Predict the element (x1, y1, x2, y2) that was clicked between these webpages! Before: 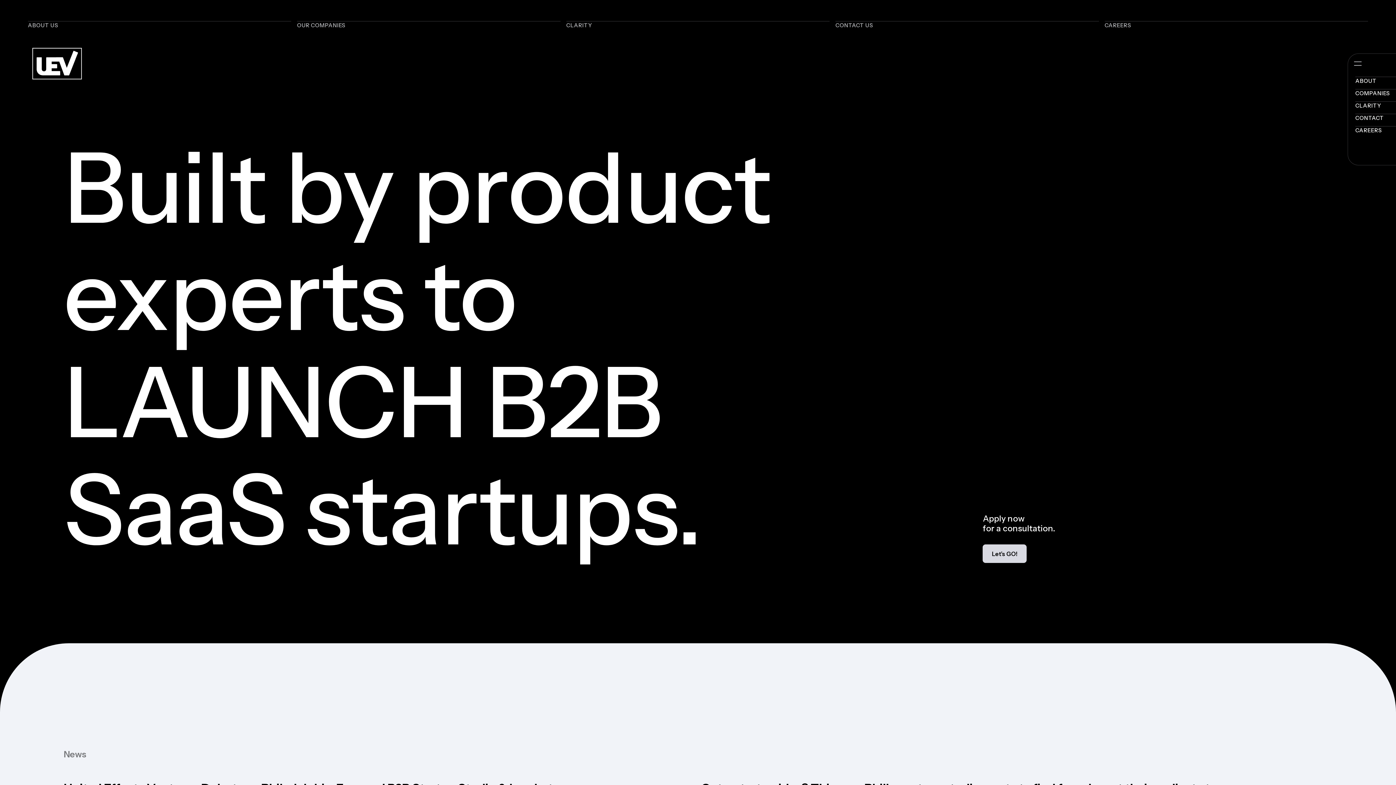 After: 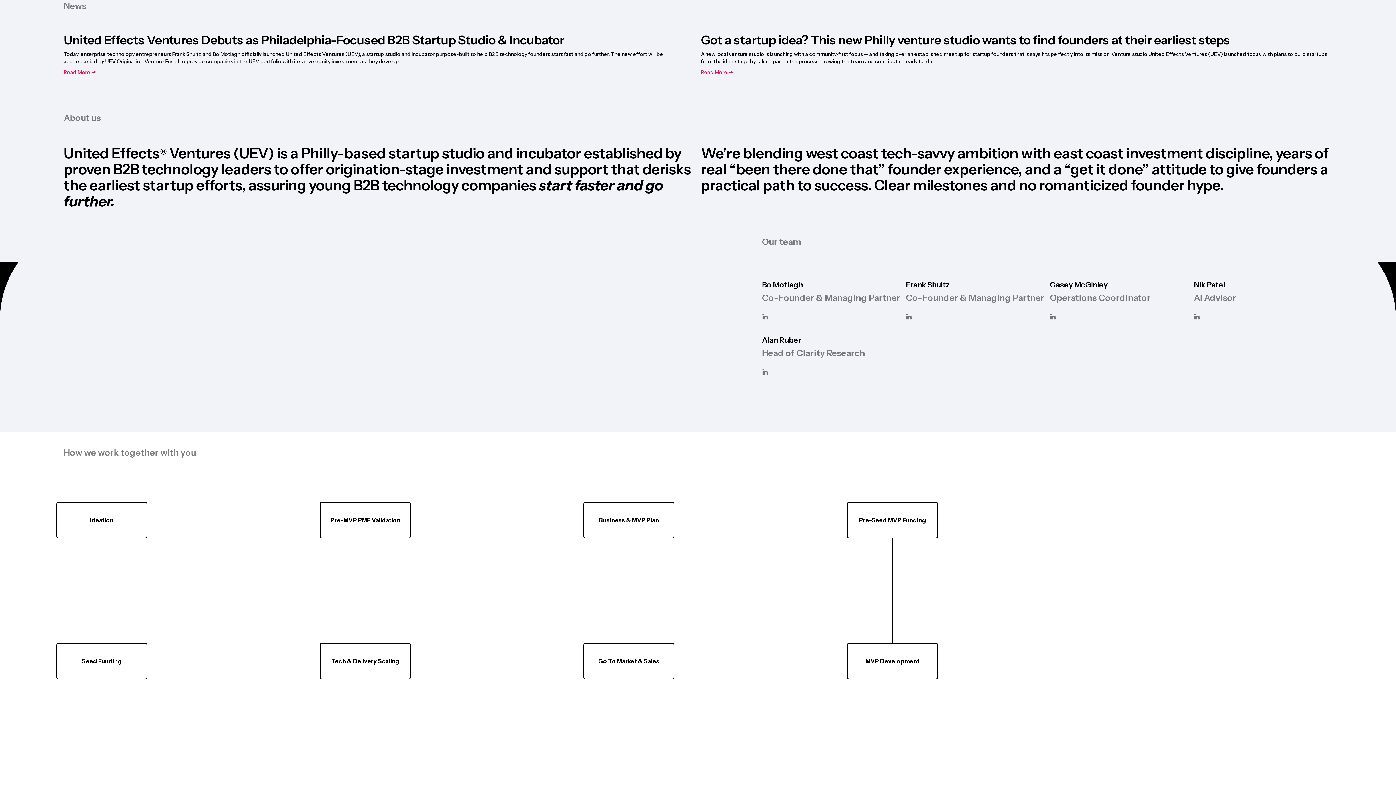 Action: label: ABOUT US
ABOUT US bbox: (27, 20, 291, 33)